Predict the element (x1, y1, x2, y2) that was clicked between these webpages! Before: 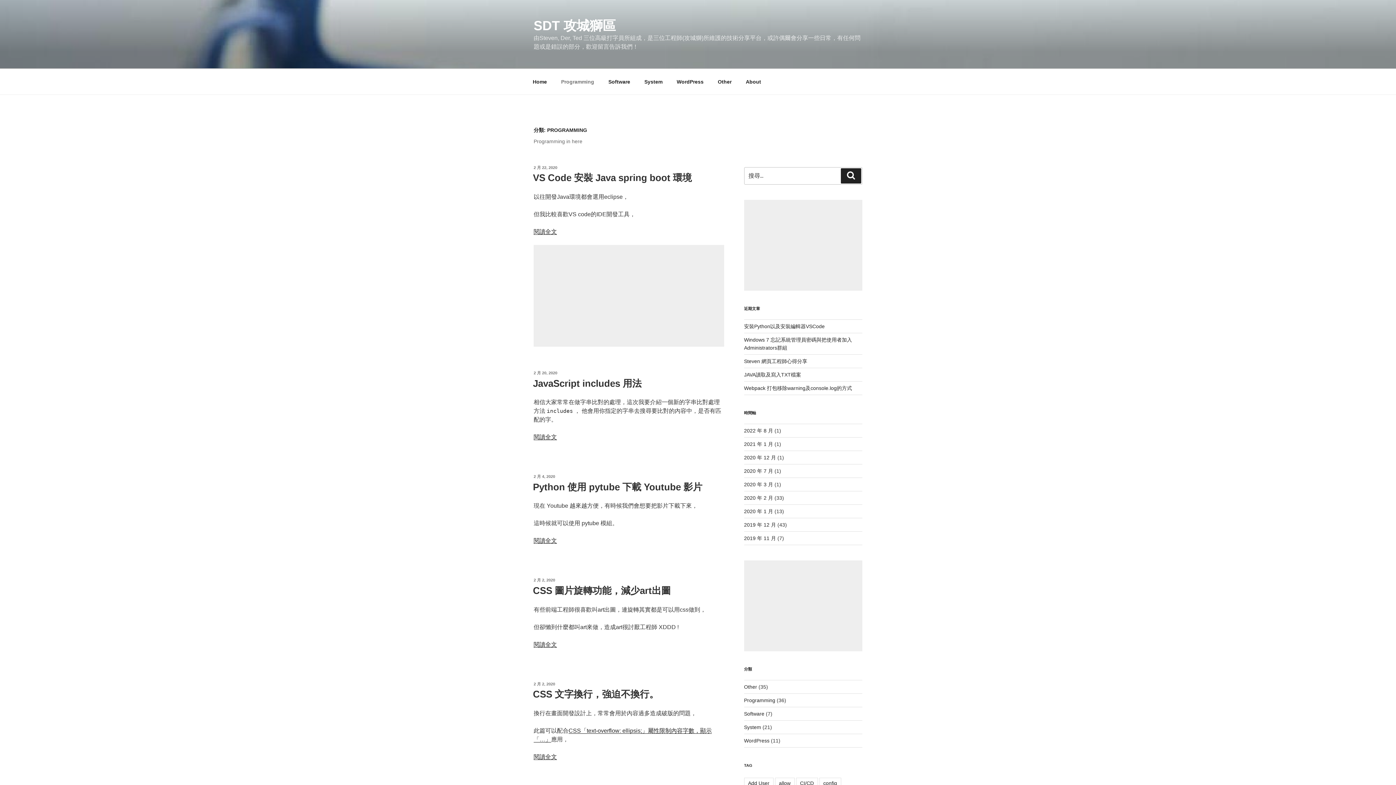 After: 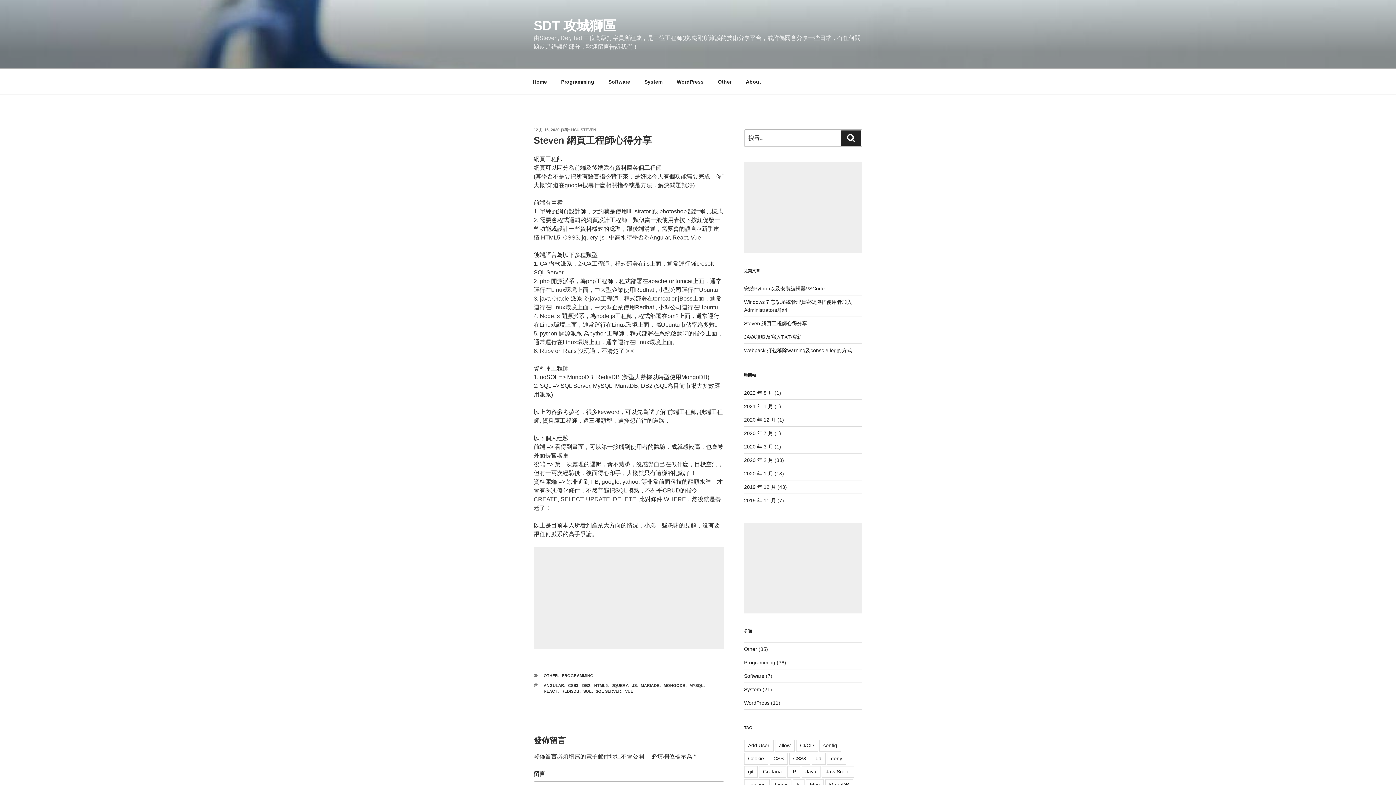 Action: label: Steven 網頁工程師心得分享 bbox: (744, 358, 807, 364)